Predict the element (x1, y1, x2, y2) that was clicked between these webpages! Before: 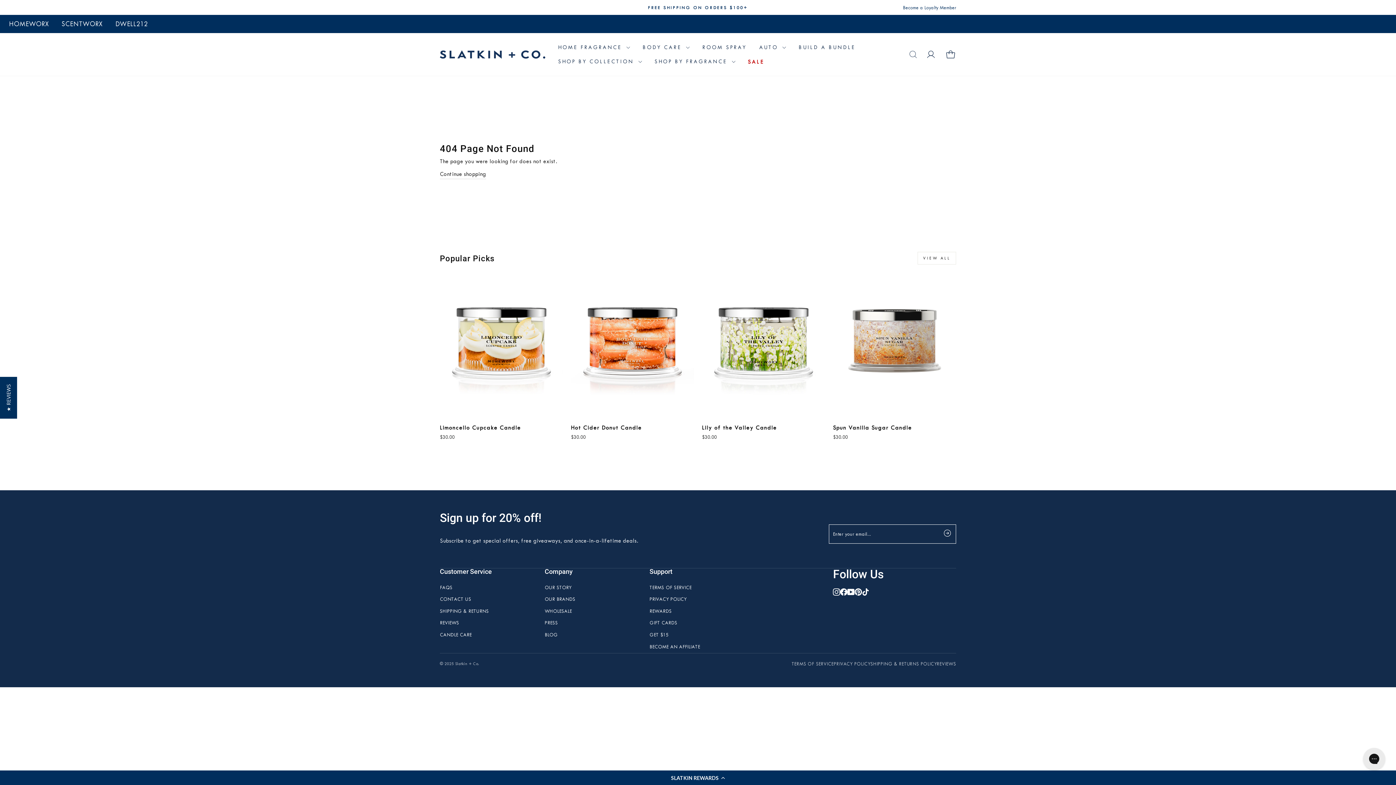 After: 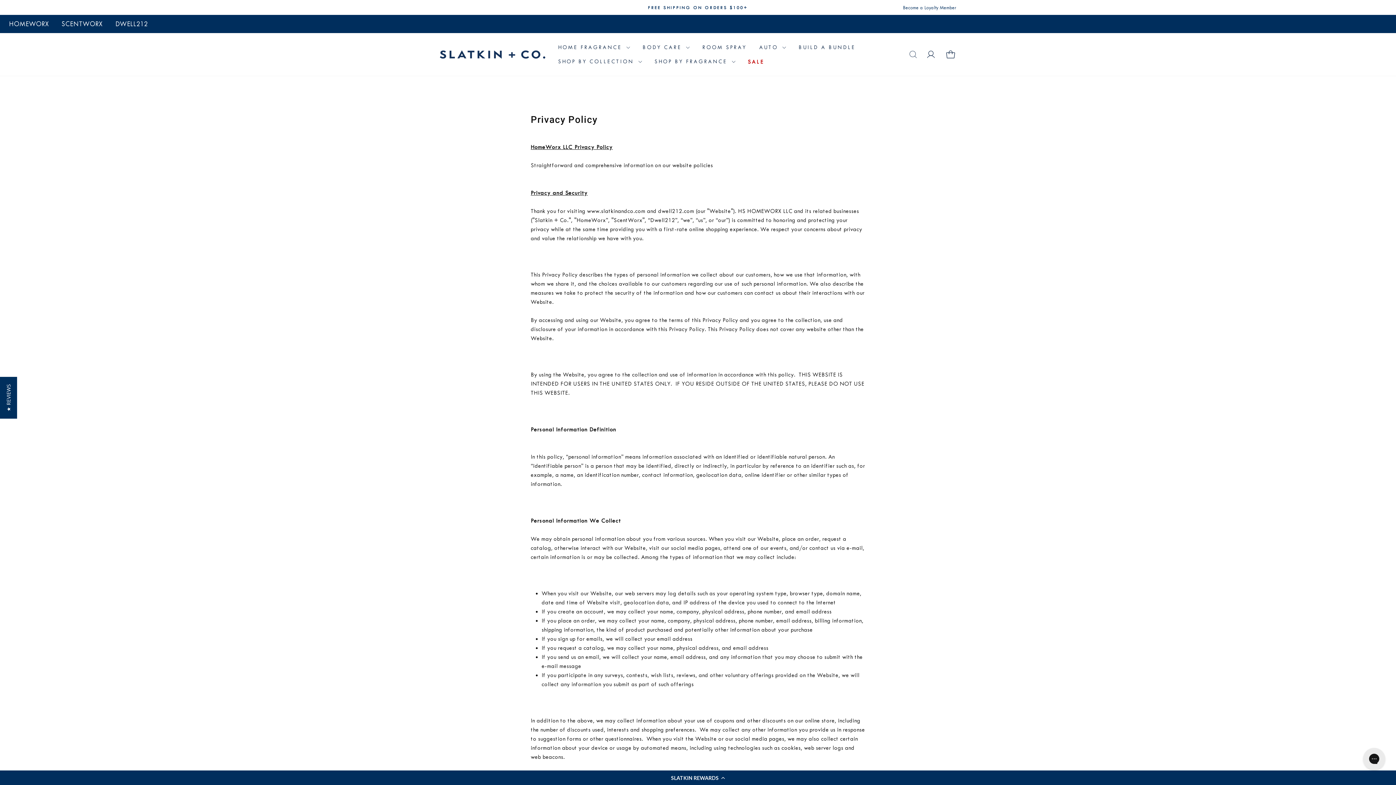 Action: bbox: (649, 594, 686, 604) label: PRIVACY POLICY